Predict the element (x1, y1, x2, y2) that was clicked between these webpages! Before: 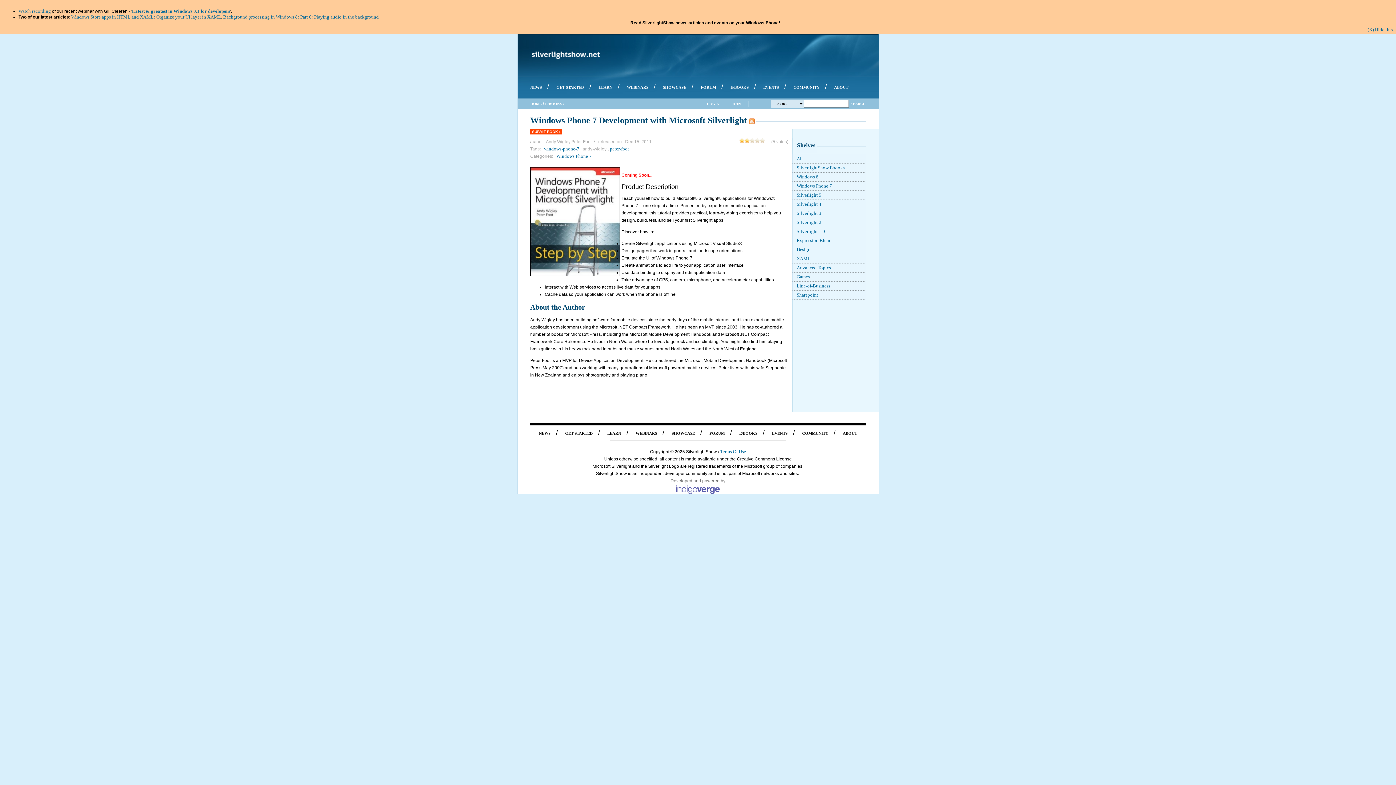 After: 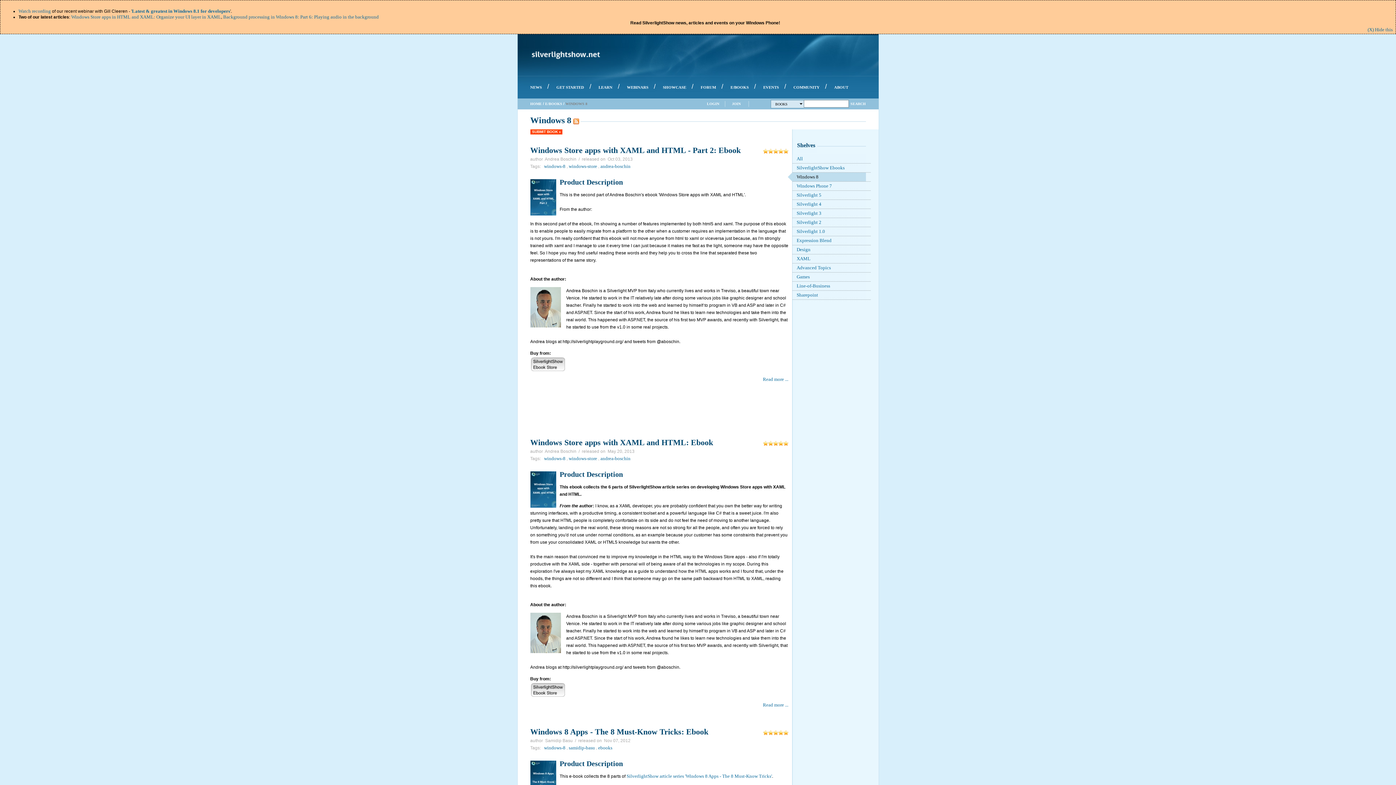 Action: bbox: (792, 172, 866, 181) label: Windows 8